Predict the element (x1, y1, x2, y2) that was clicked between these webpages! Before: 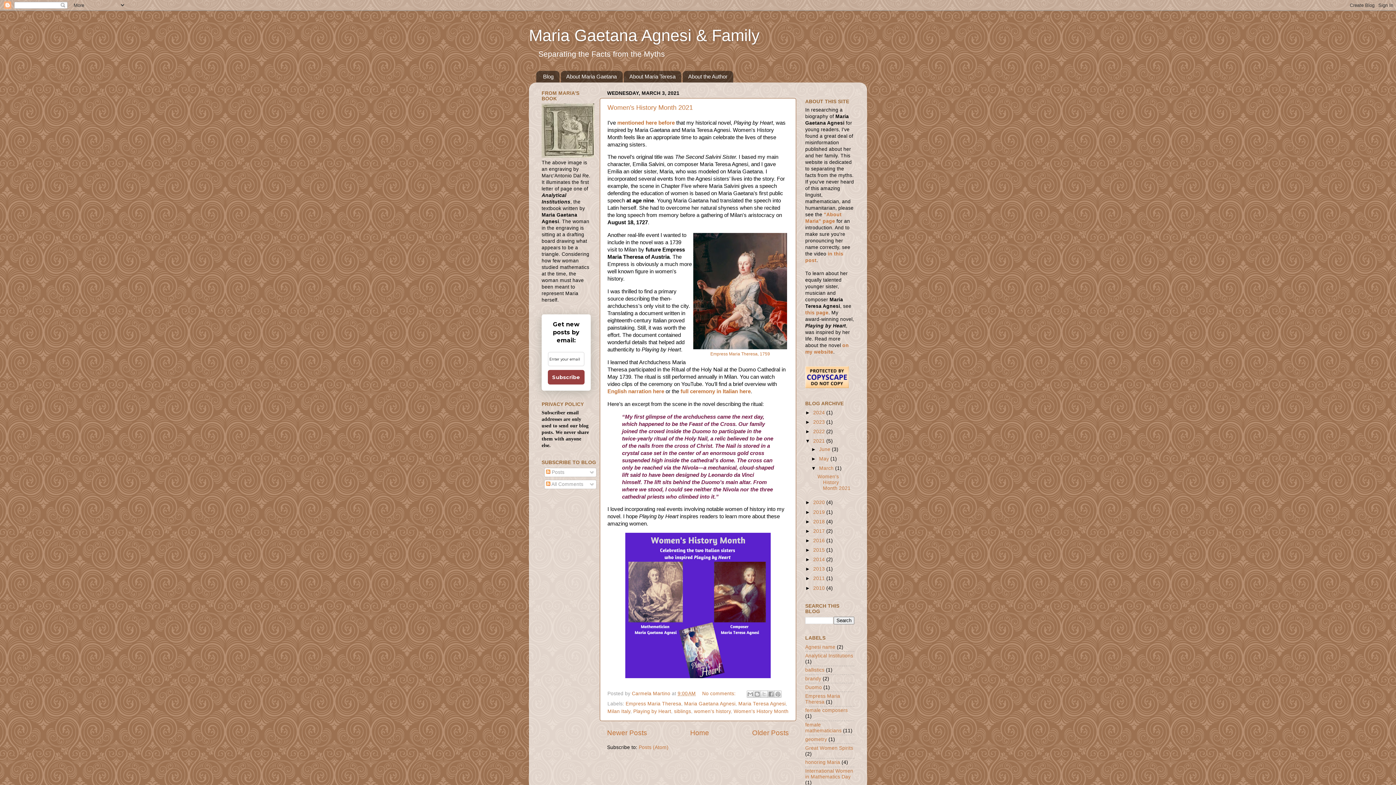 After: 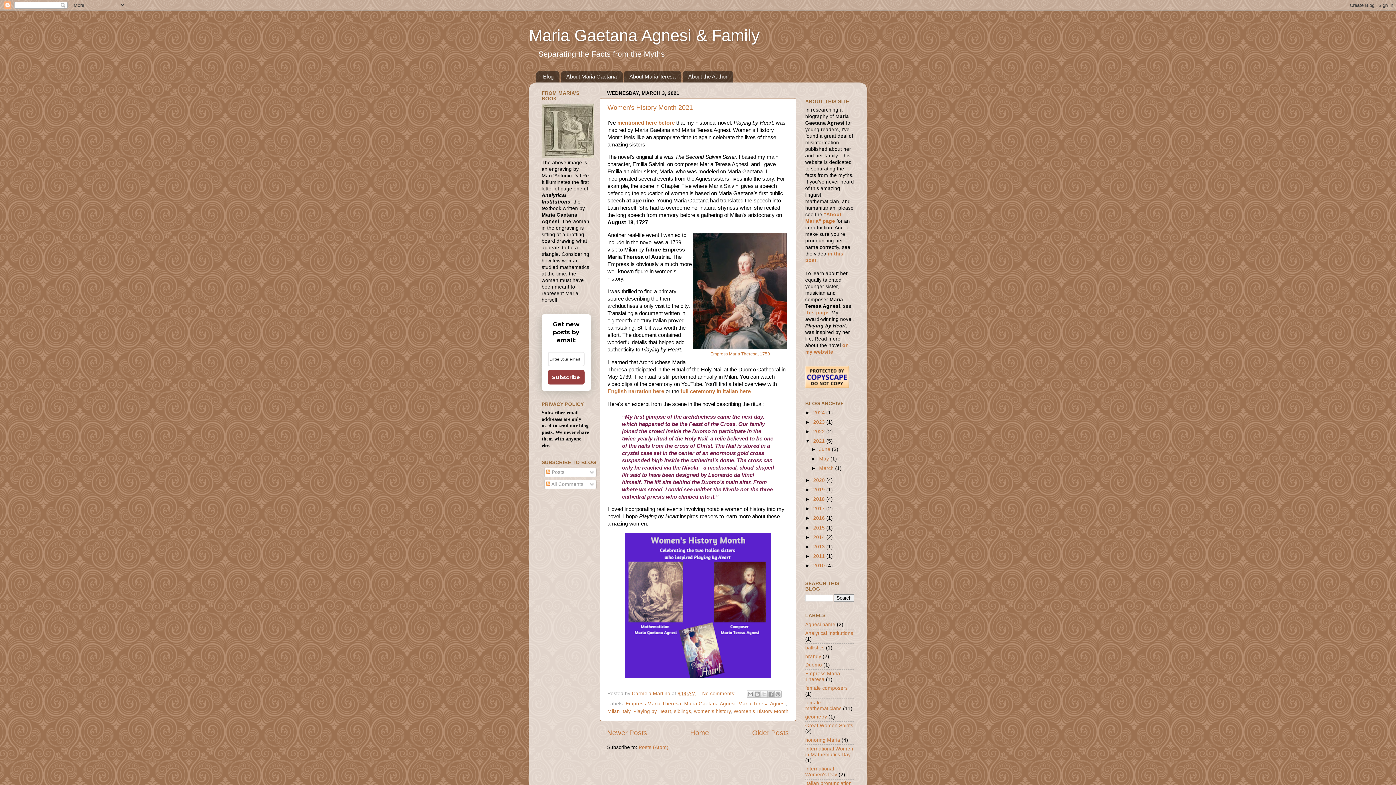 Action: label: ▼   bbox: (811, 465, 819, 471)